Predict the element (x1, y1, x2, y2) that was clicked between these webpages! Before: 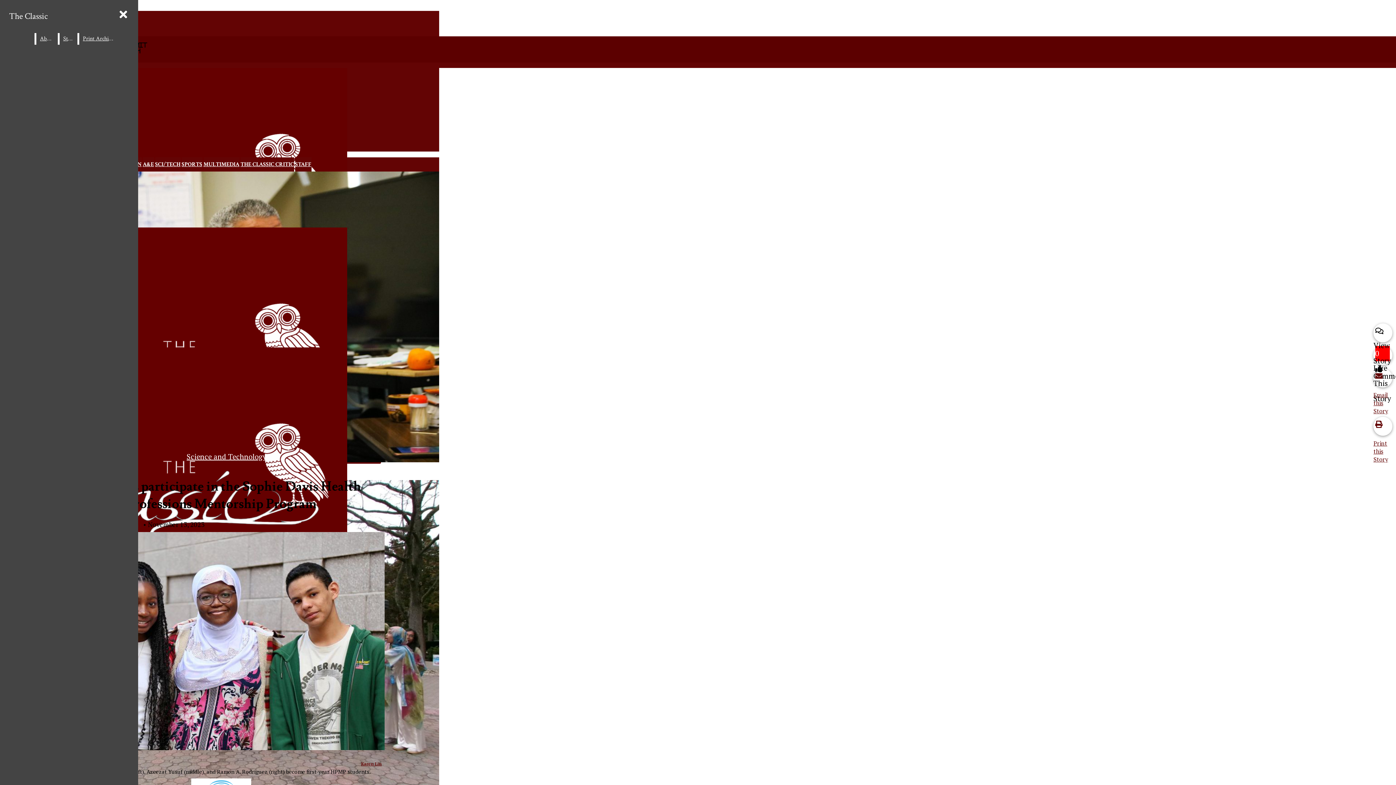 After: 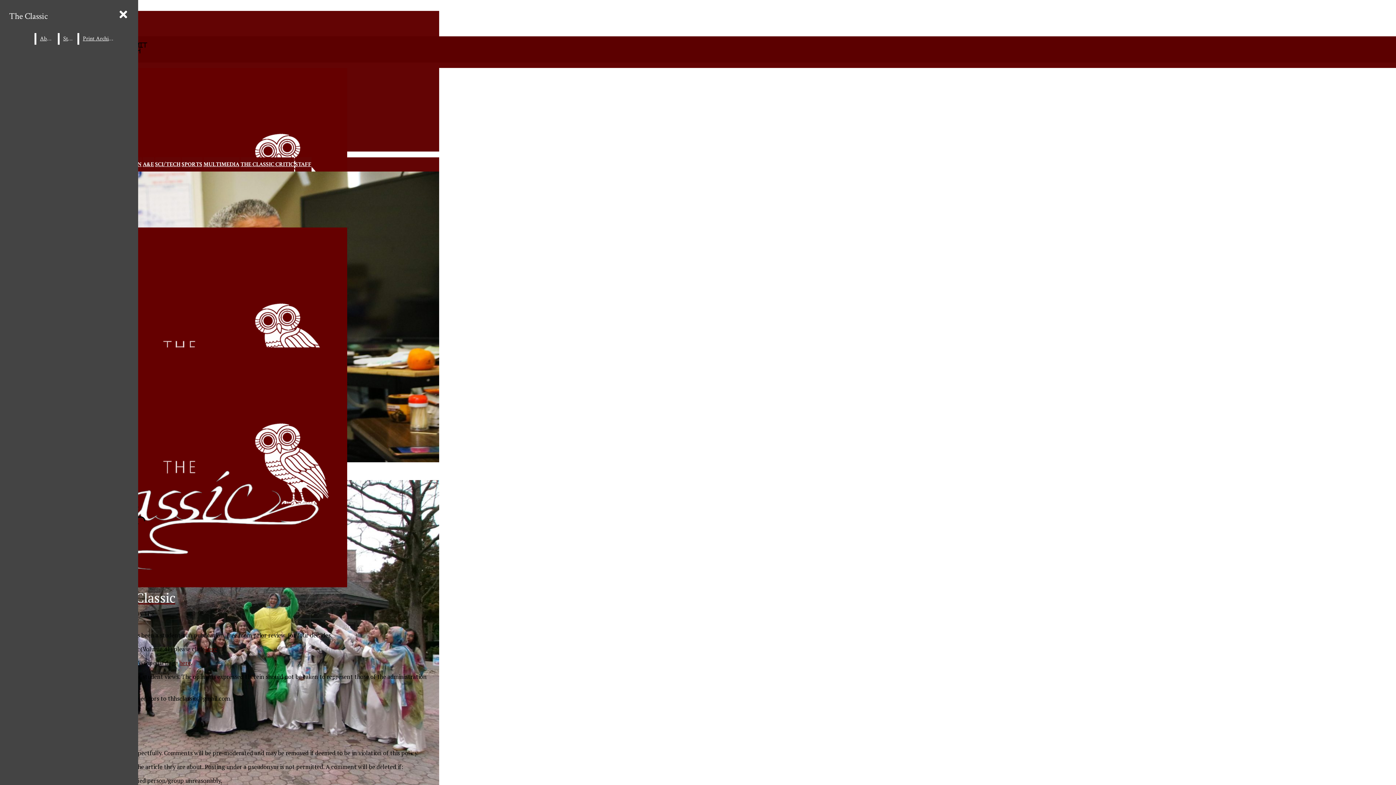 Action: label: About bbox: (36, 33, 56, 44)